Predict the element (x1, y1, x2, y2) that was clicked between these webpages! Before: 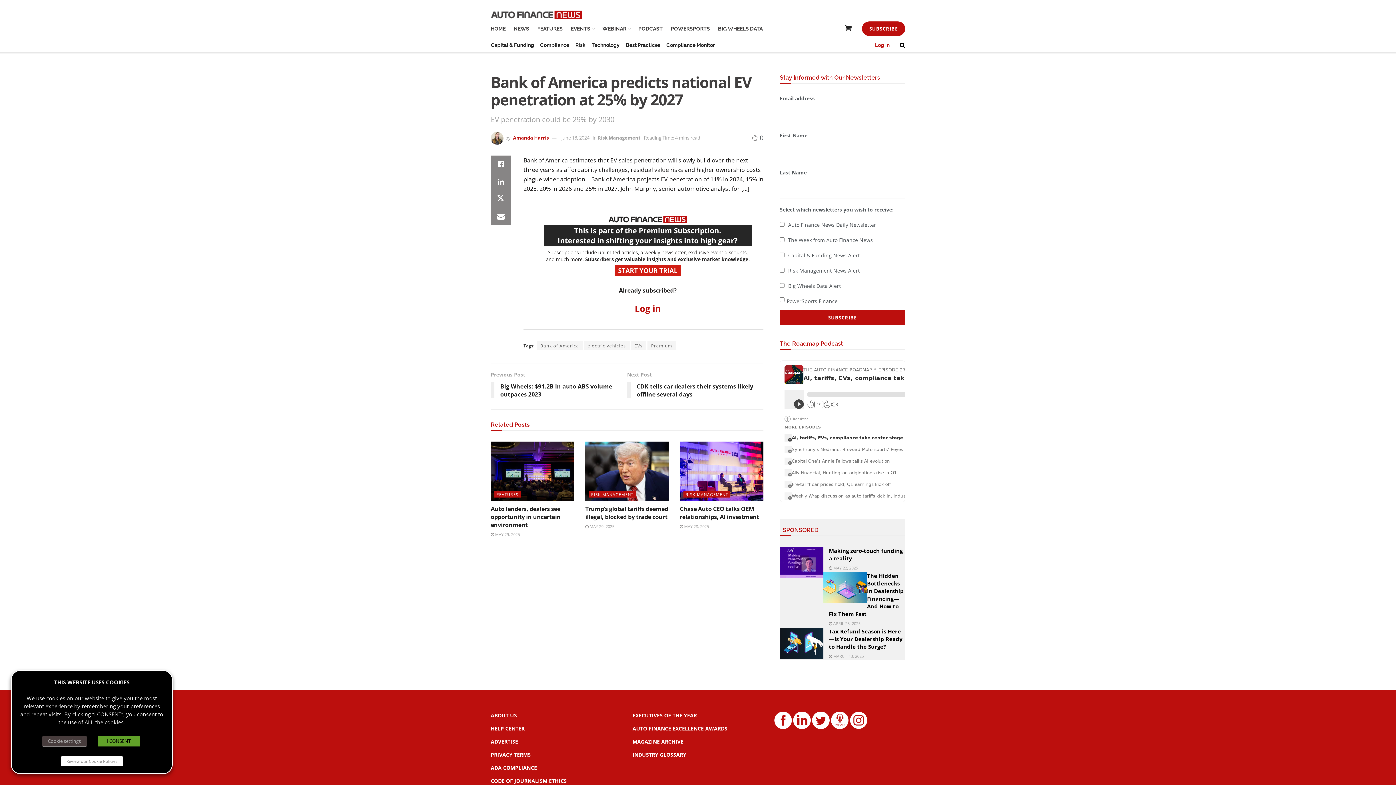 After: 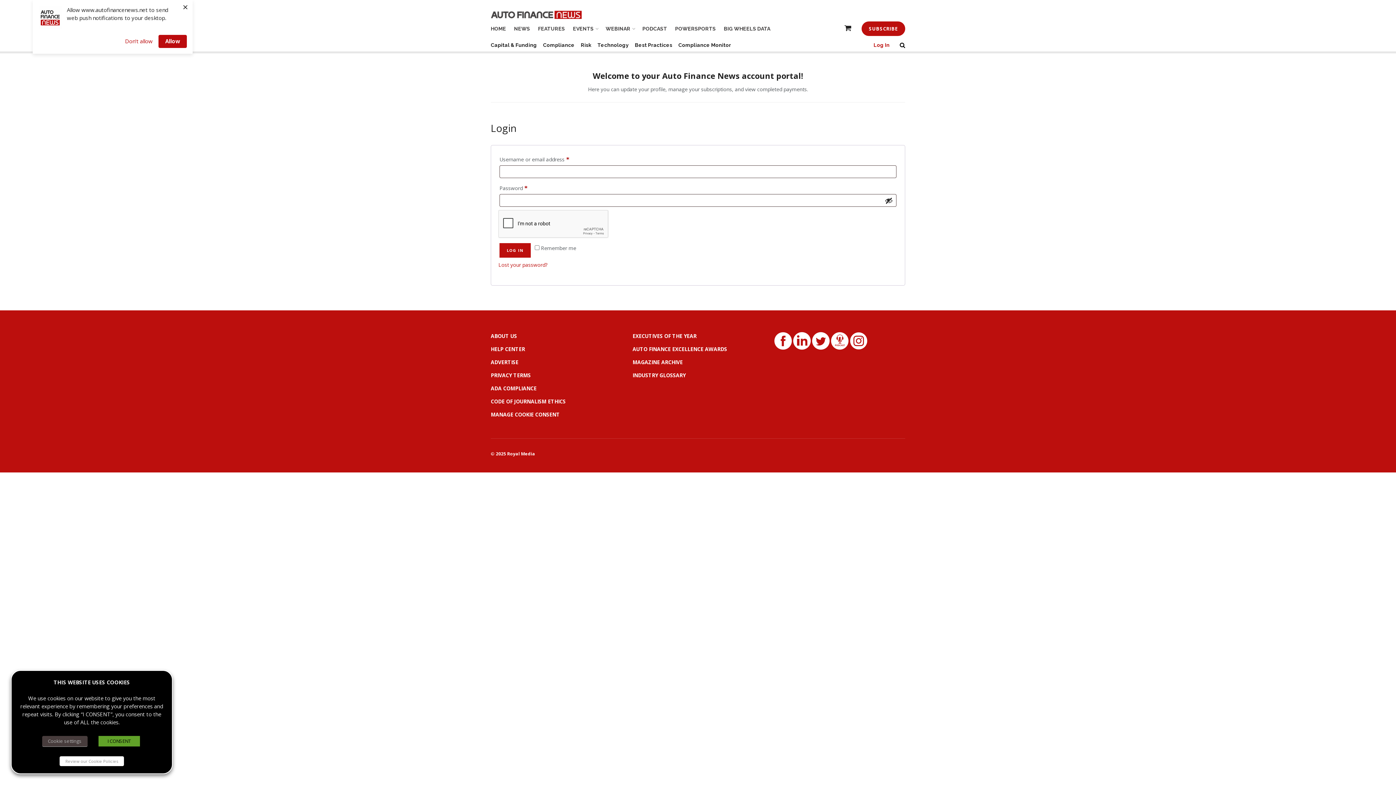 Action: label: Log In bbox: (875, 42, 889, 48)